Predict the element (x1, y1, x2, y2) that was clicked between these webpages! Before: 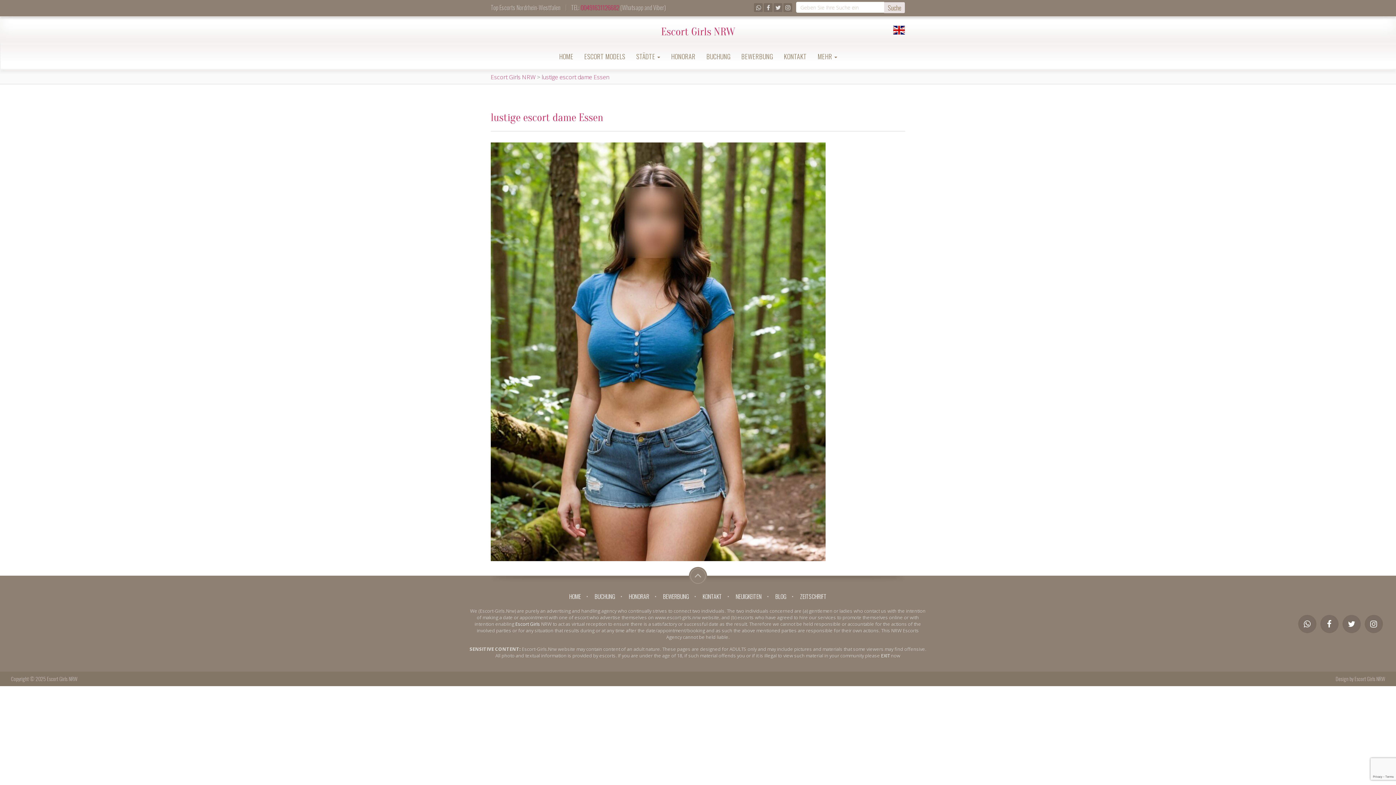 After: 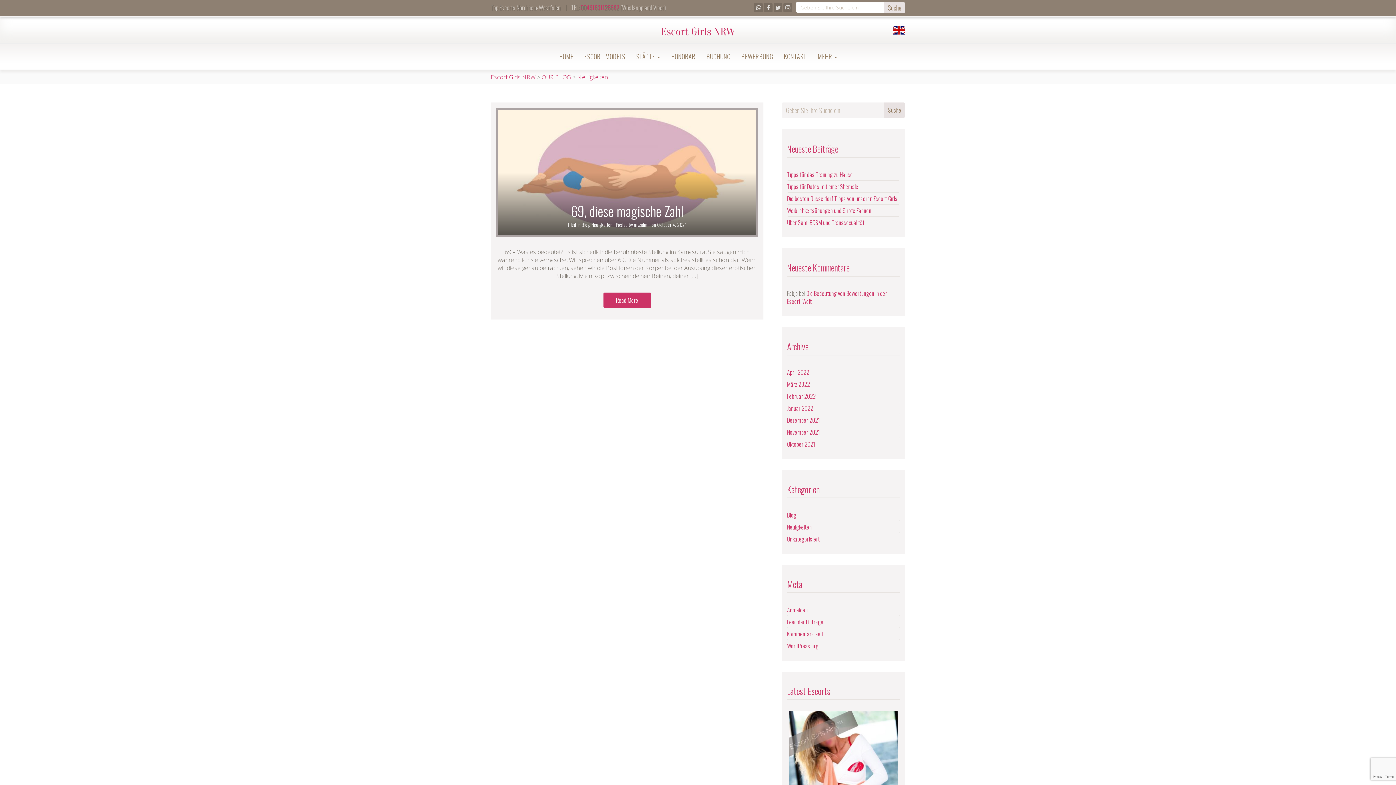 Action: bbox: (734, 590, 763, 602) label: NEUIGKEITEN